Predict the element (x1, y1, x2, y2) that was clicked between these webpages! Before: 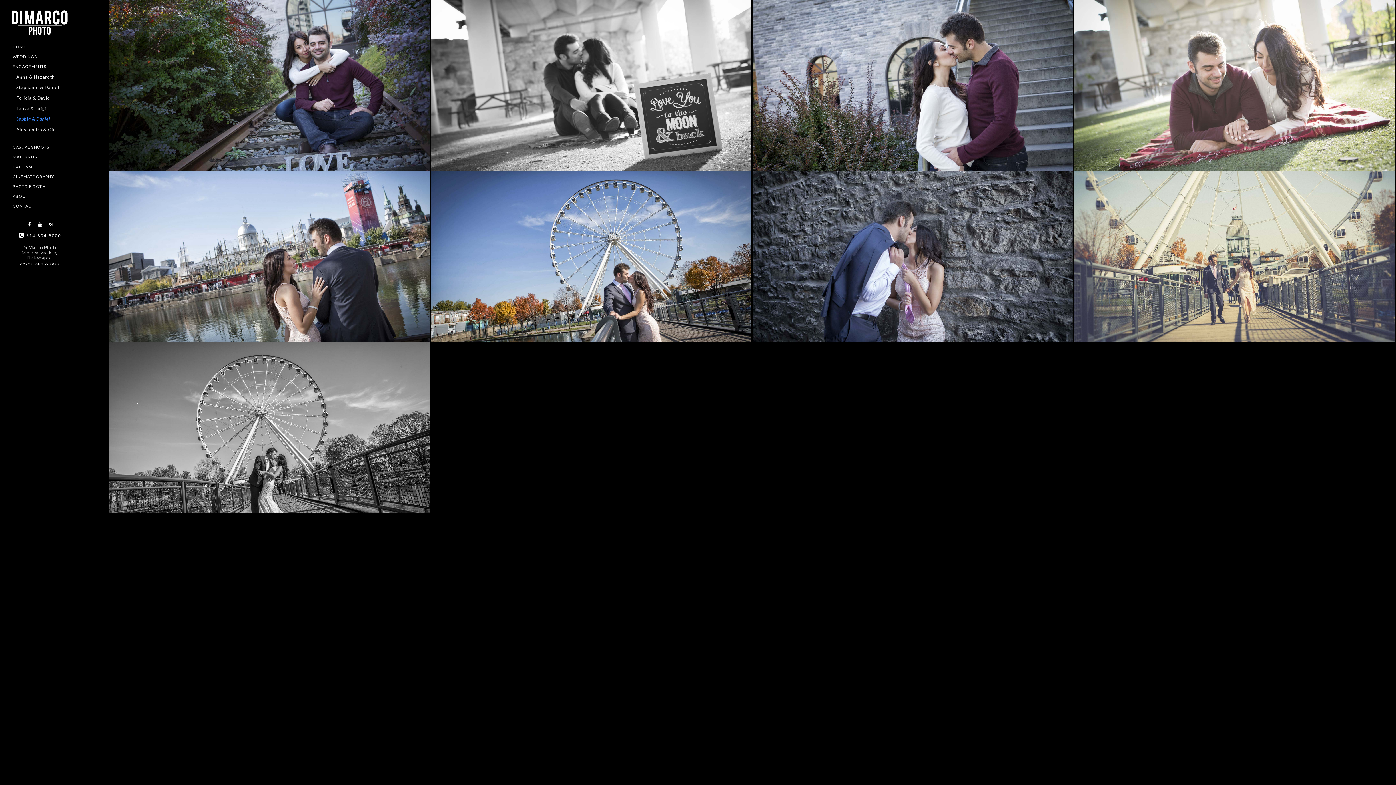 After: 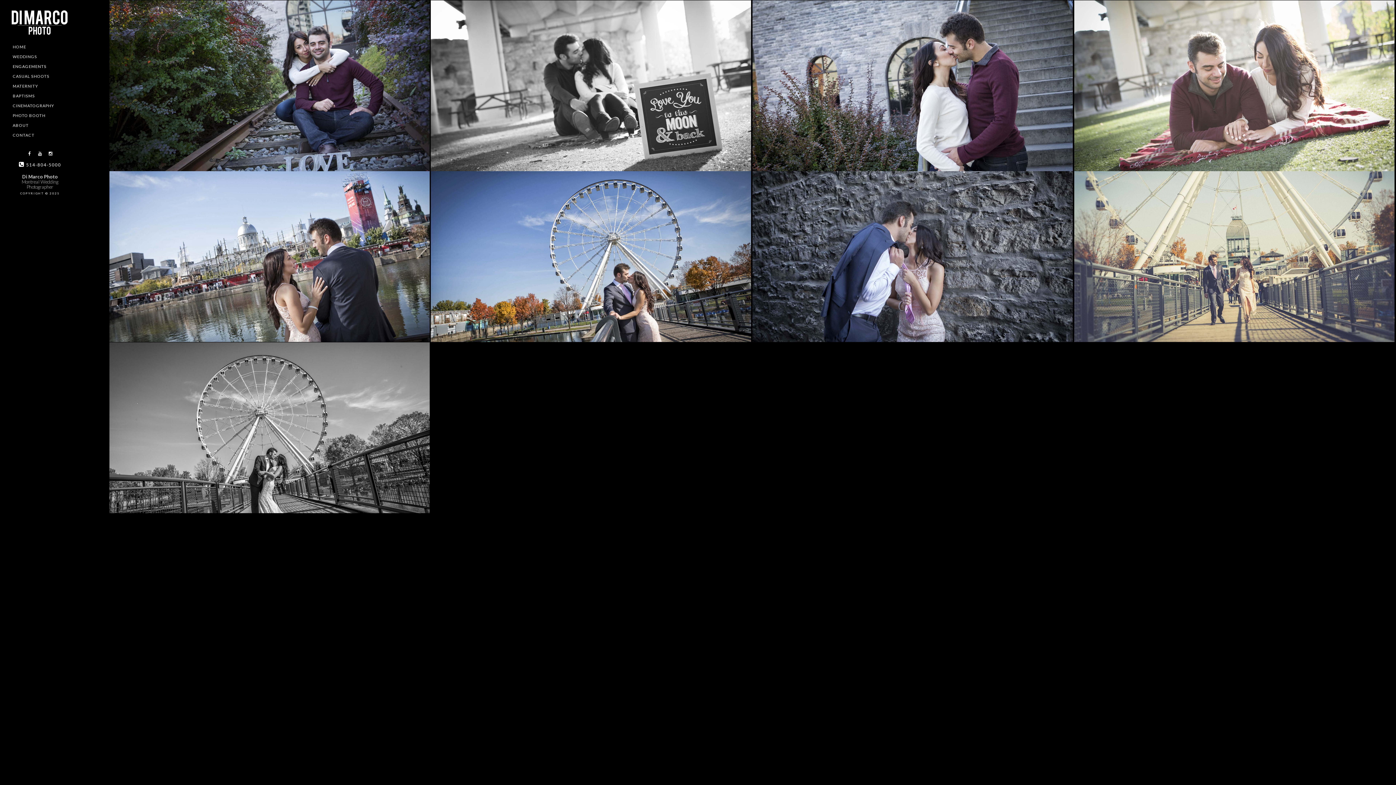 Action: label: ENGAGEMENTS bbox: (12, 61, 67, 71)